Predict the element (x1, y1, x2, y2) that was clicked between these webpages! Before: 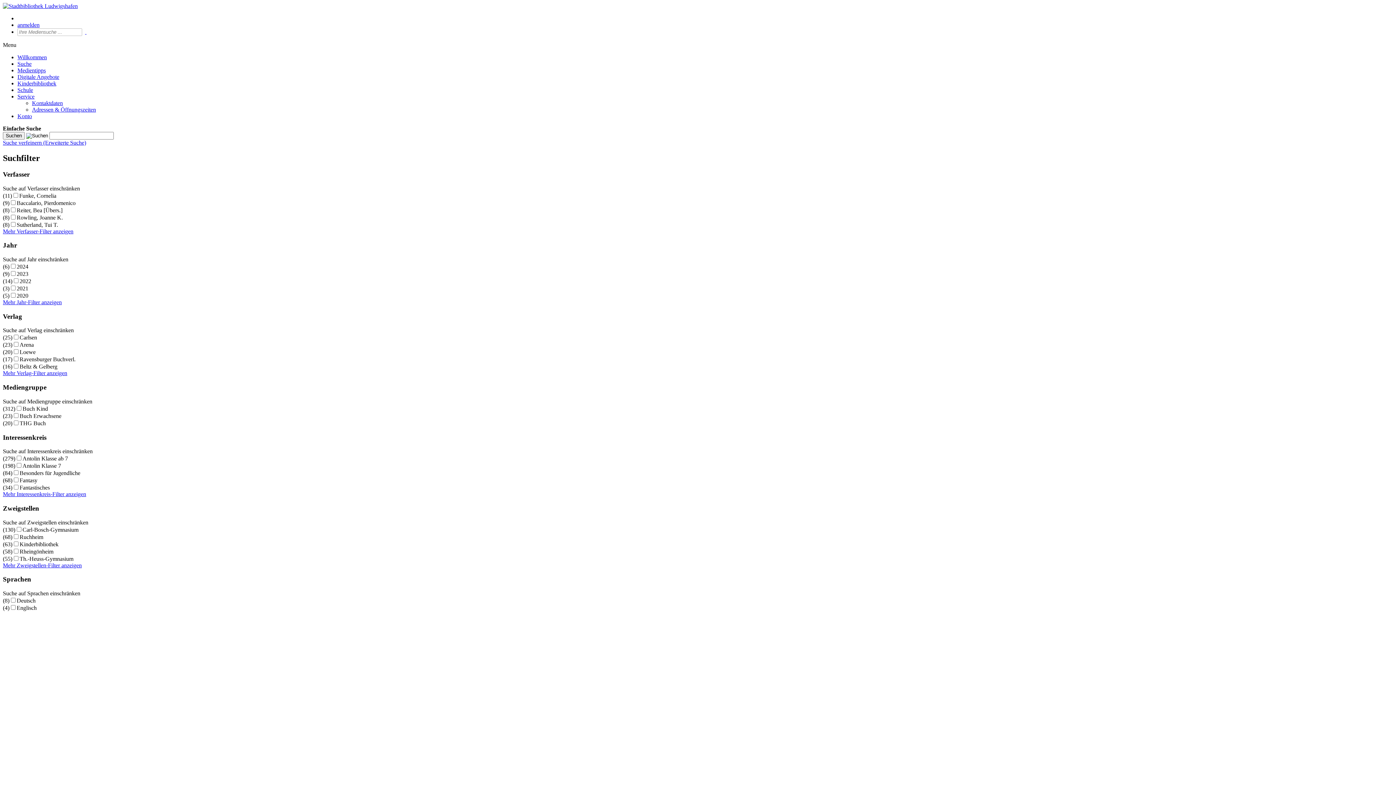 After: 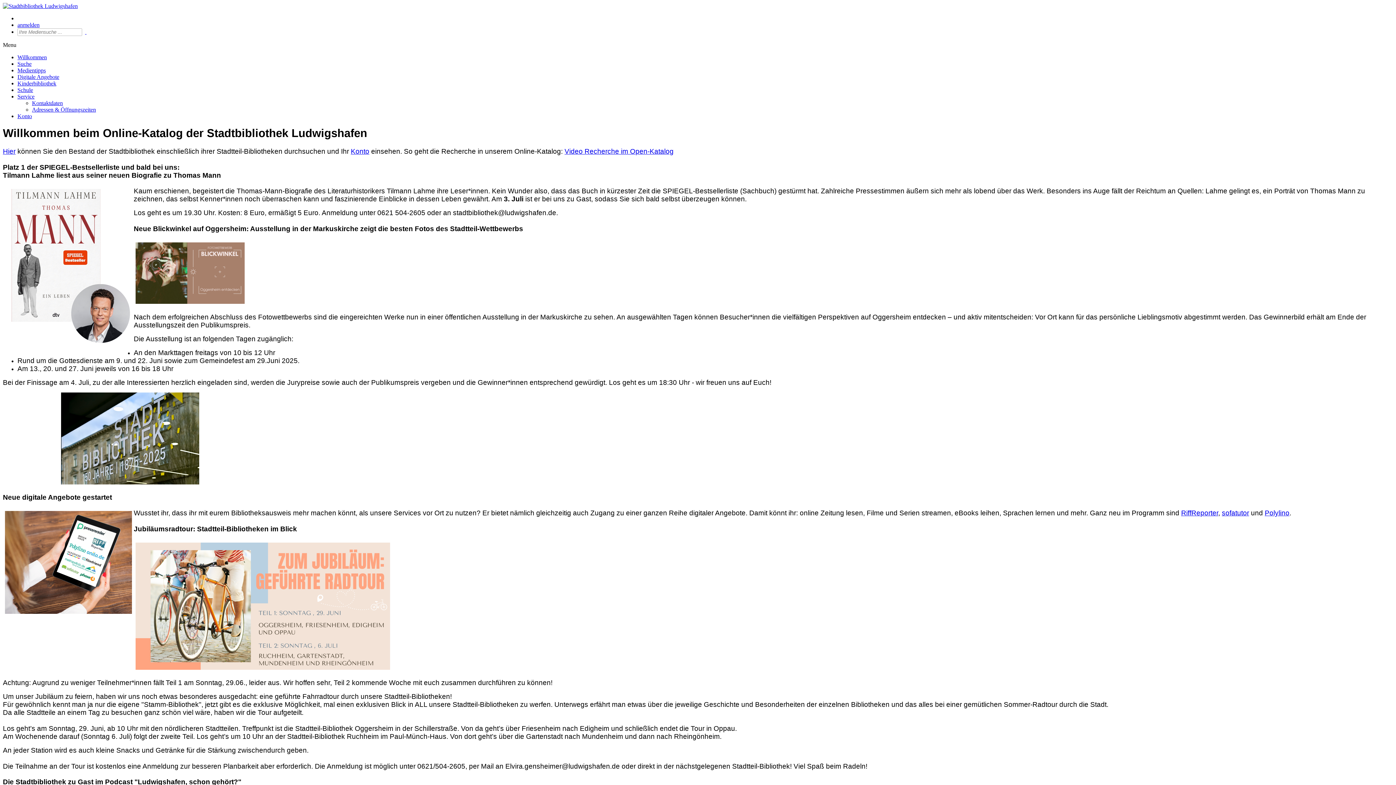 Action: bbox: (2, 2, 77, 9) label: Stadtbibliothek Ludwigshafen